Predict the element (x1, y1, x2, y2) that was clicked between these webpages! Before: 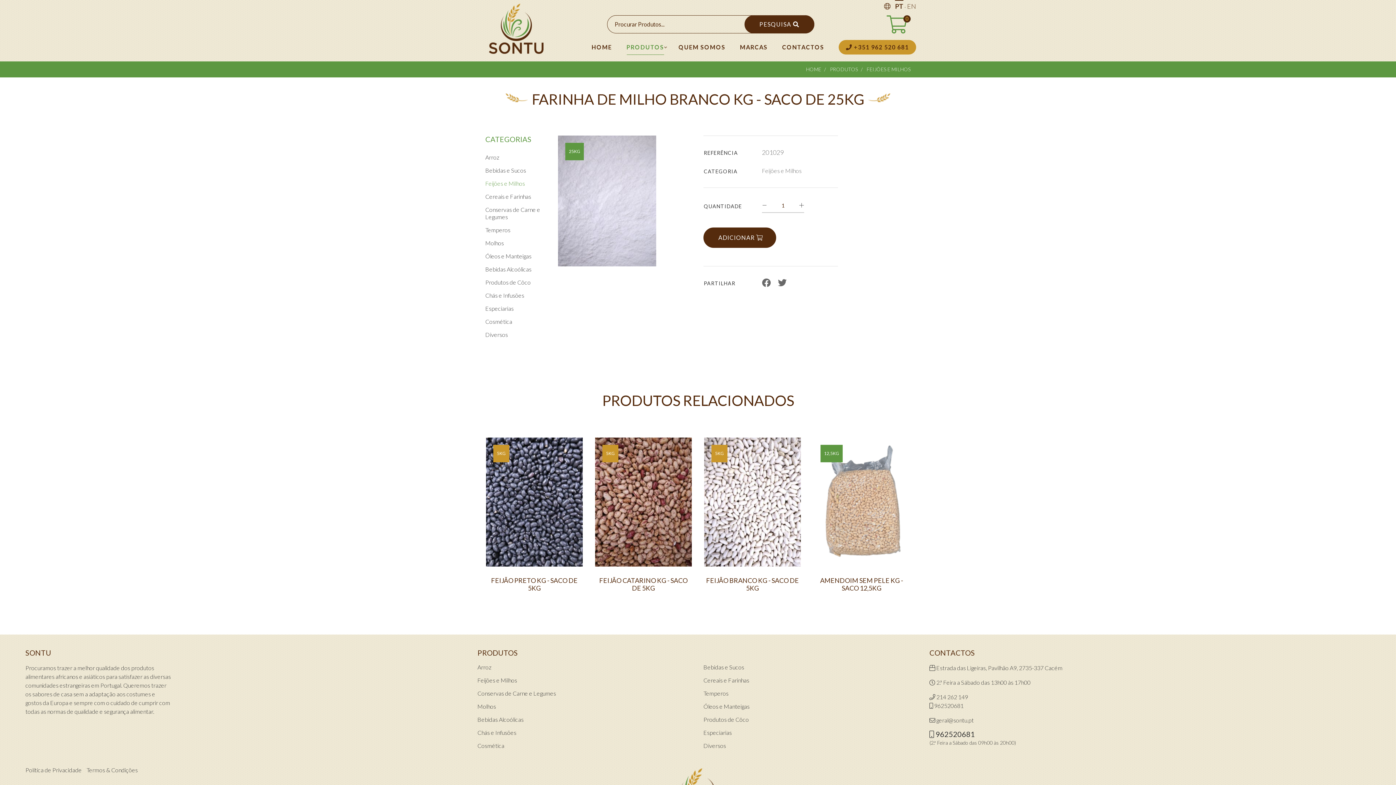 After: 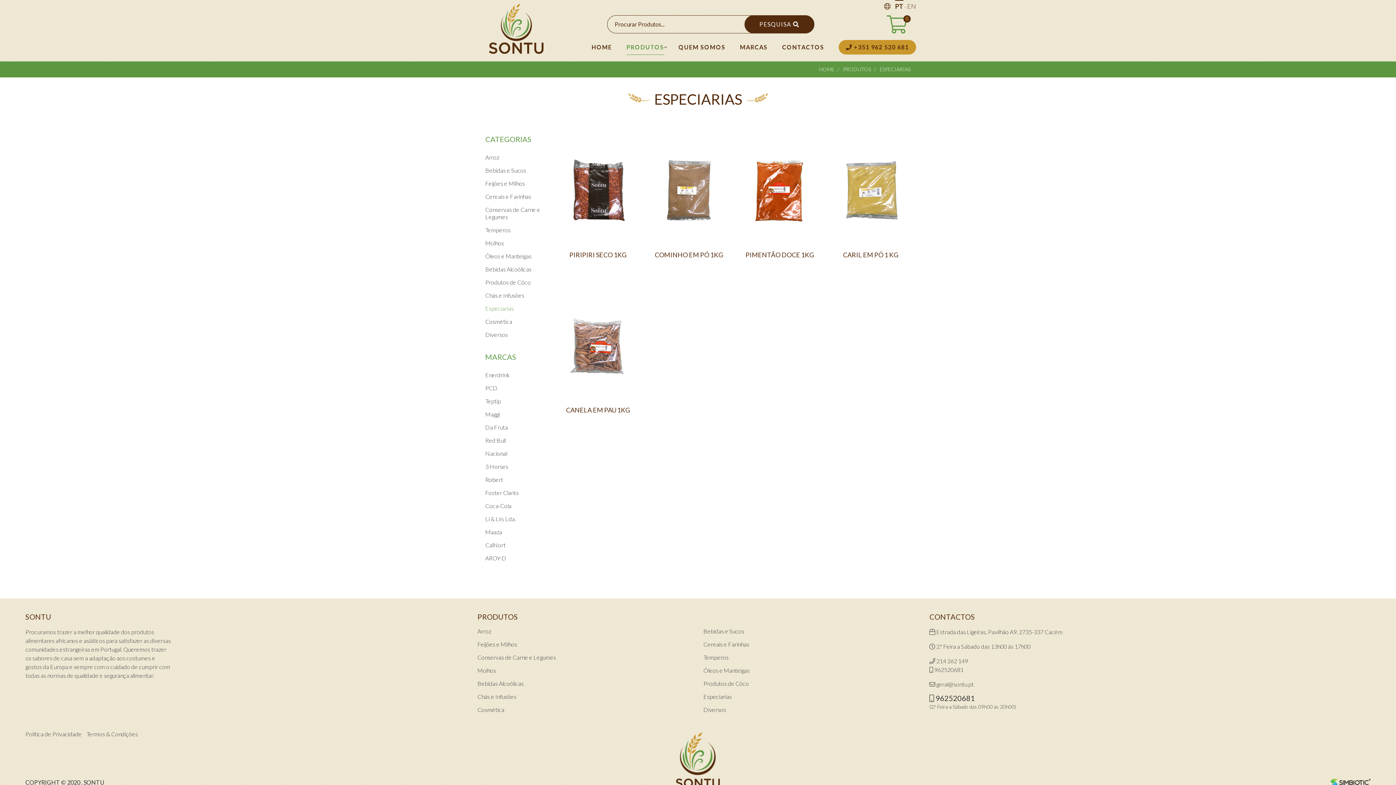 Action: label: Especiarias bbox: (485, 305, 513, 312)